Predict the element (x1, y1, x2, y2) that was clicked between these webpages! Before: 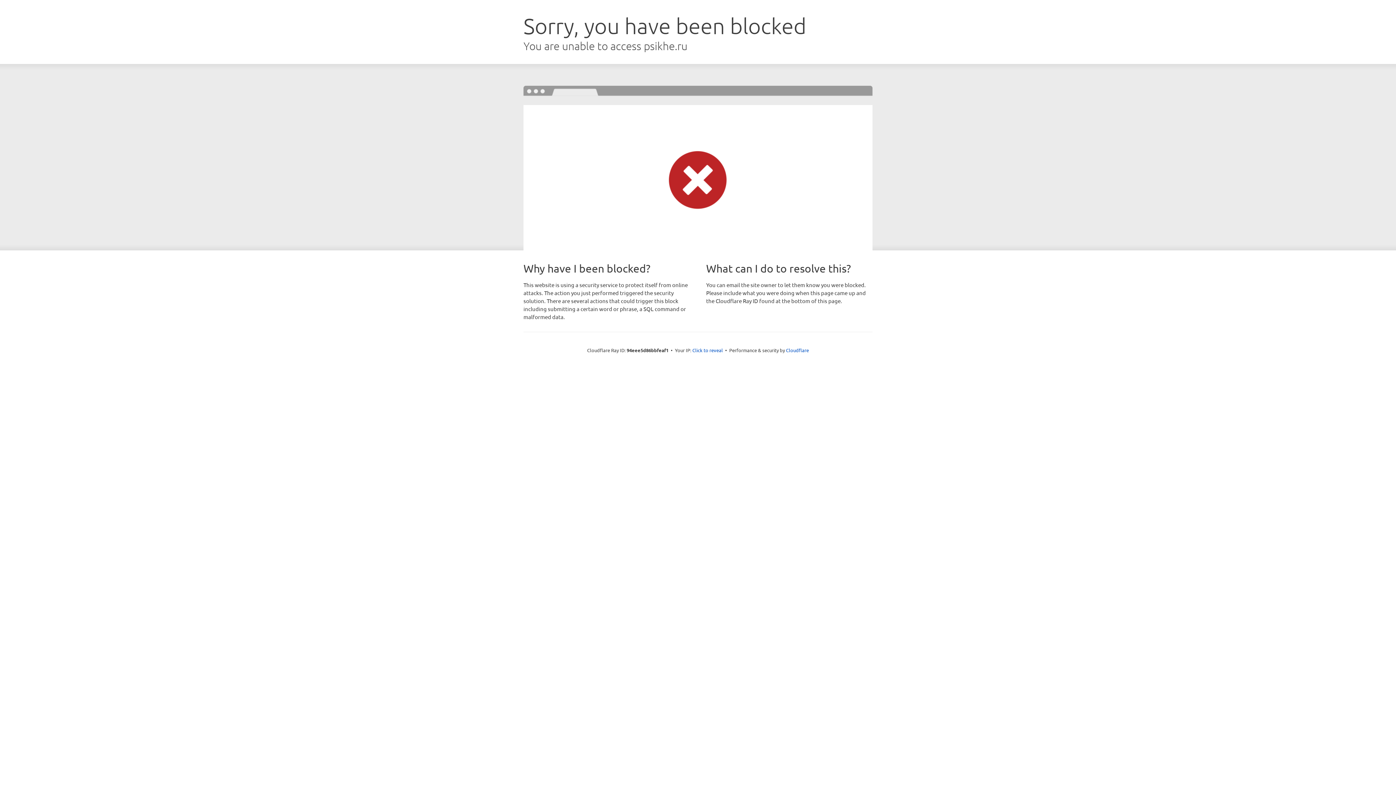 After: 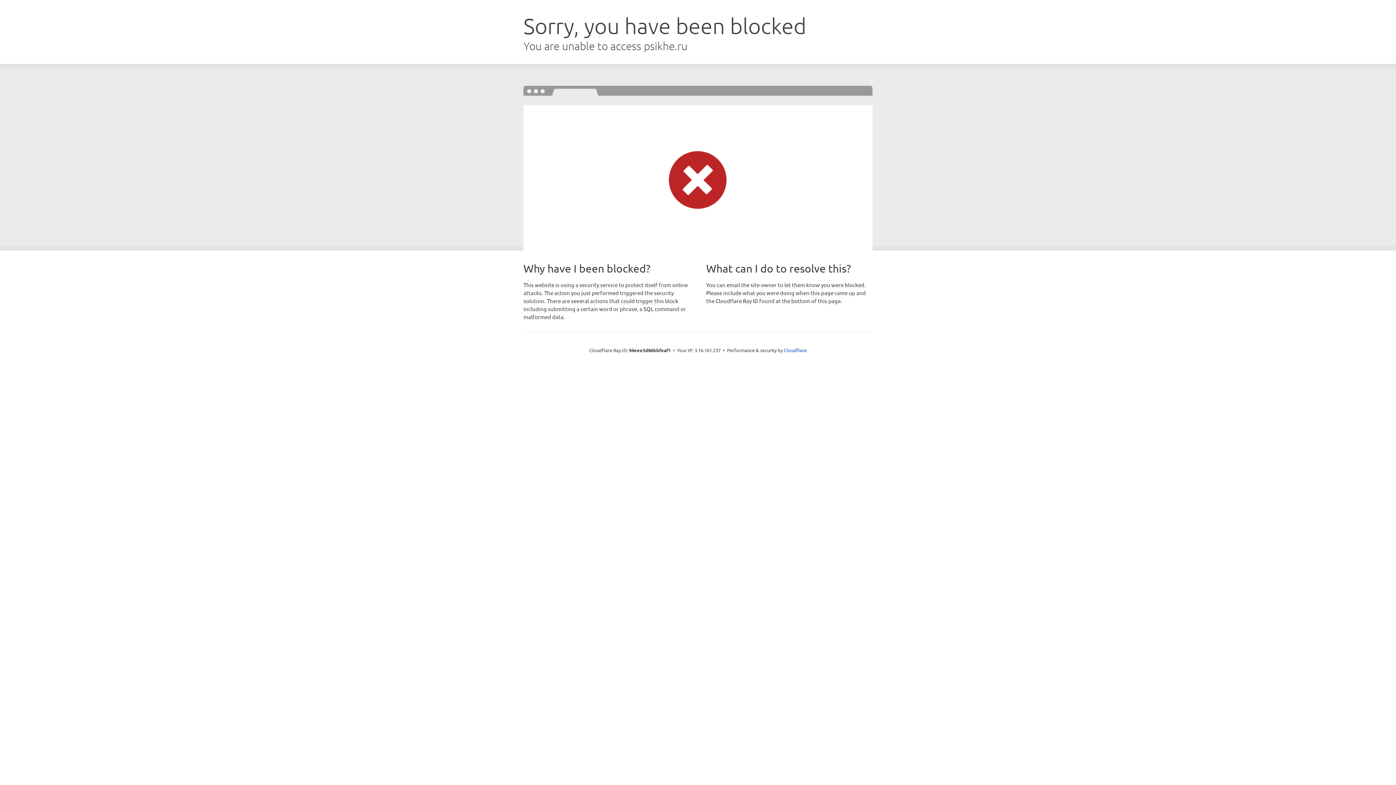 Action: label: Click to reveal bbox: (692, 346, 723, 353)